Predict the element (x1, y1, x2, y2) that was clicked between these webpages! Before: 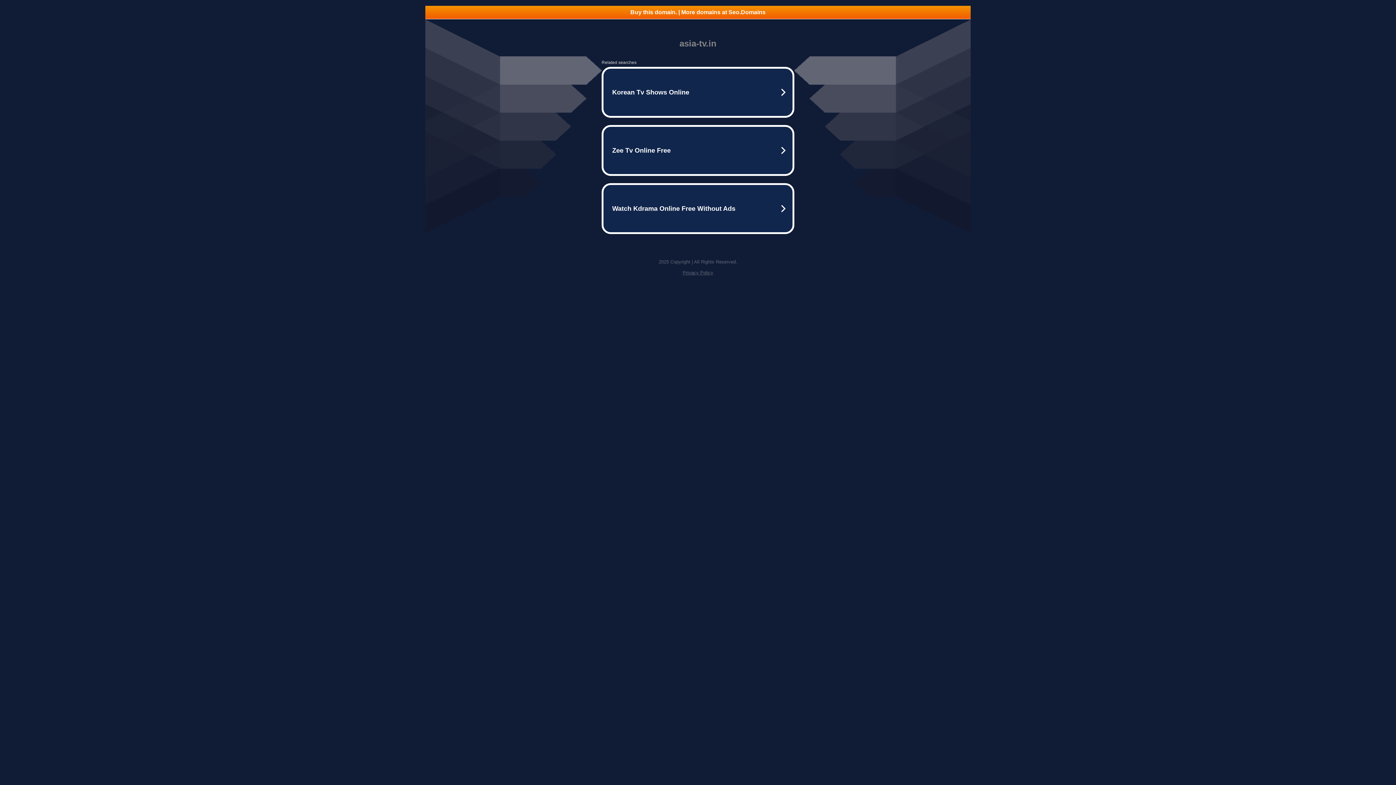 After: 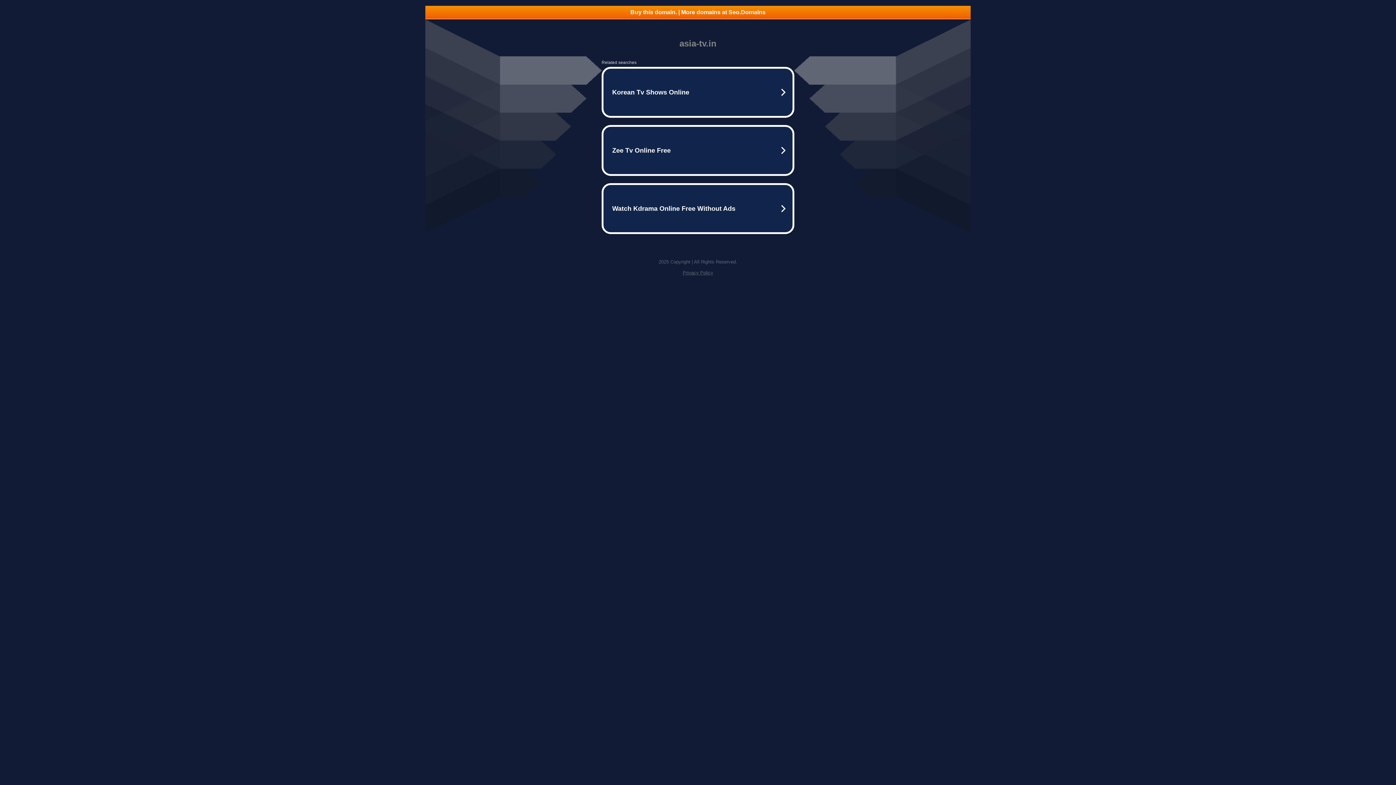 Action: bbox: (682, 270, 713, 275) label: Privacy Policy